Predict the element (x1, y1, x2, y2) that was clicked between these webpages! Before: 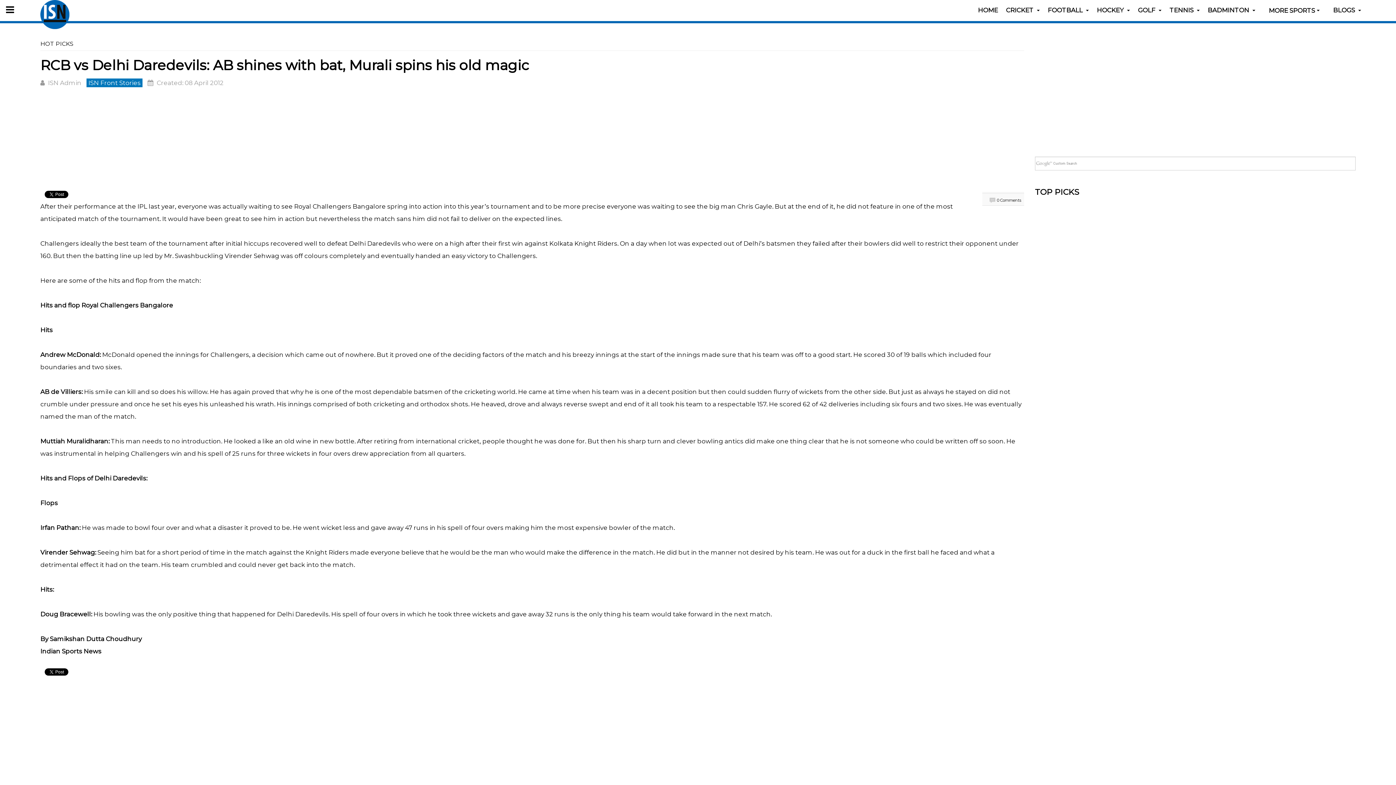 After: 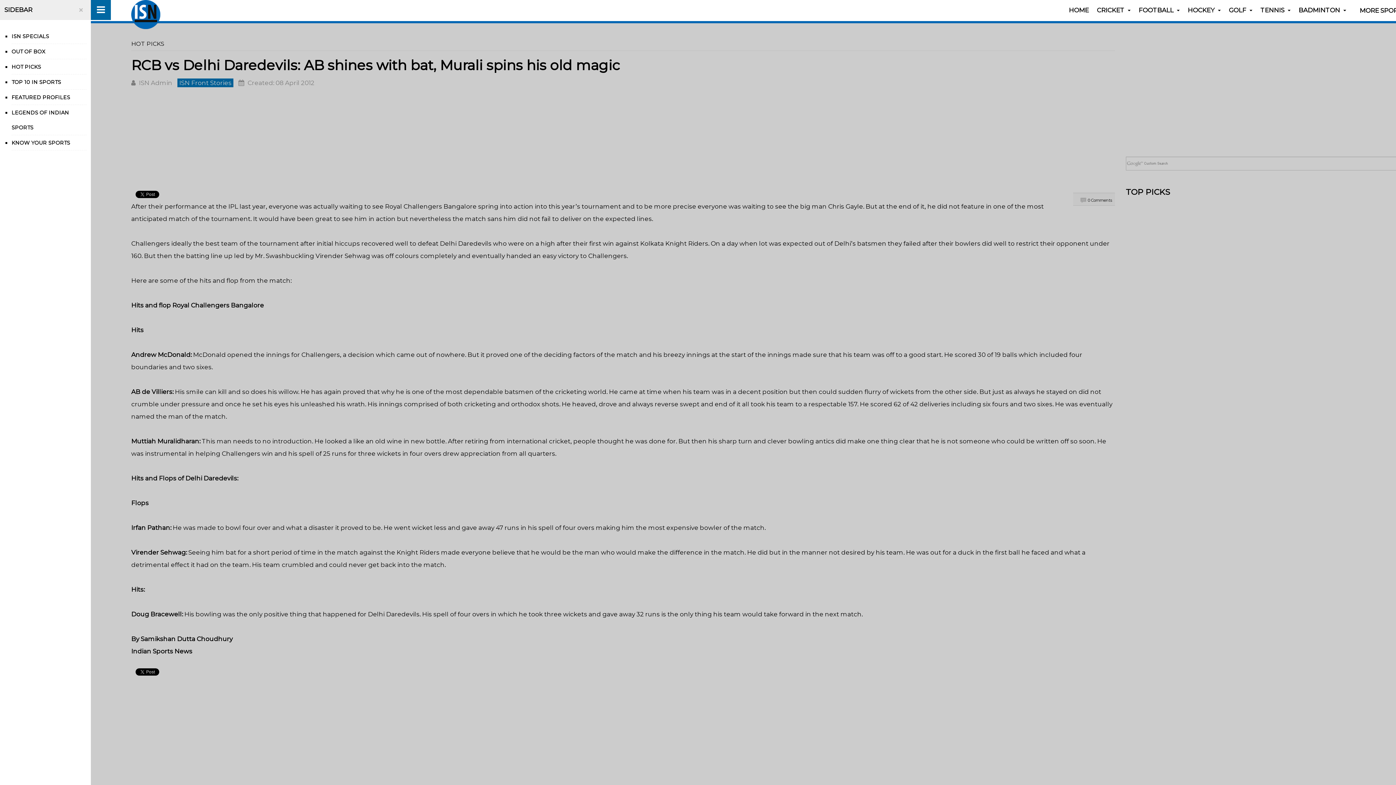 Action: bbox: (0, 0, 20, 20)